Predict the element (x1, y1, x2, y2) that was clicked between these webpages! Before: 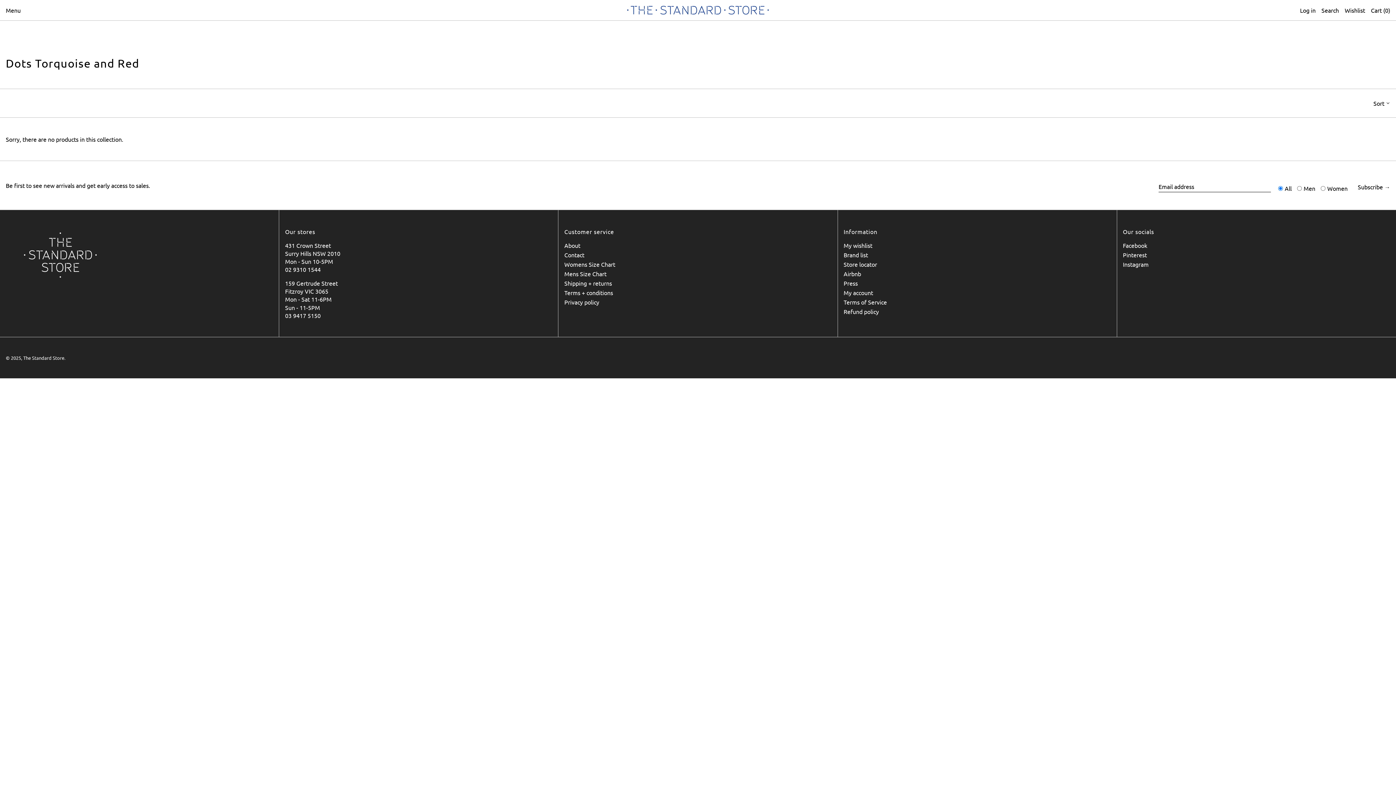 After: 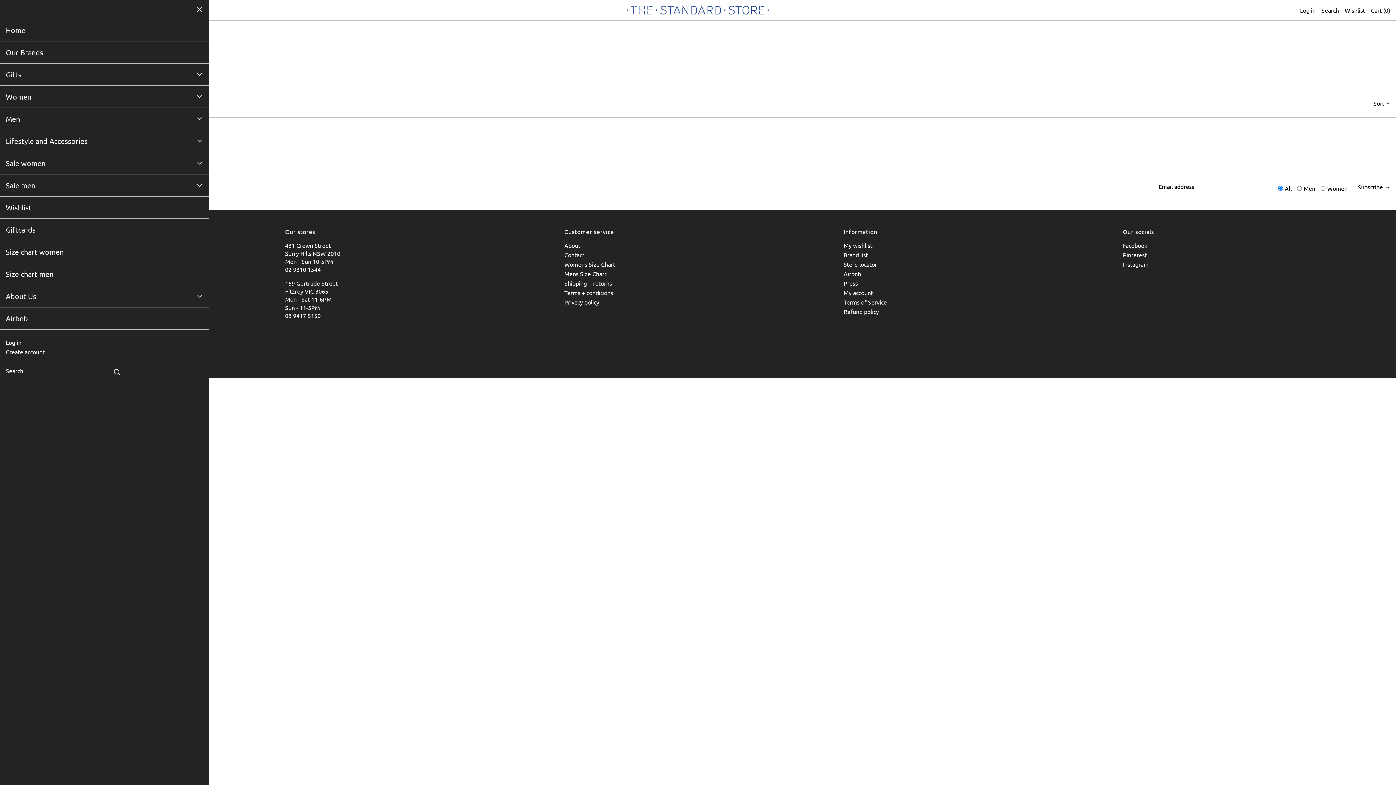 Action: bbox: (5, 3, 20, 17) label: Menu